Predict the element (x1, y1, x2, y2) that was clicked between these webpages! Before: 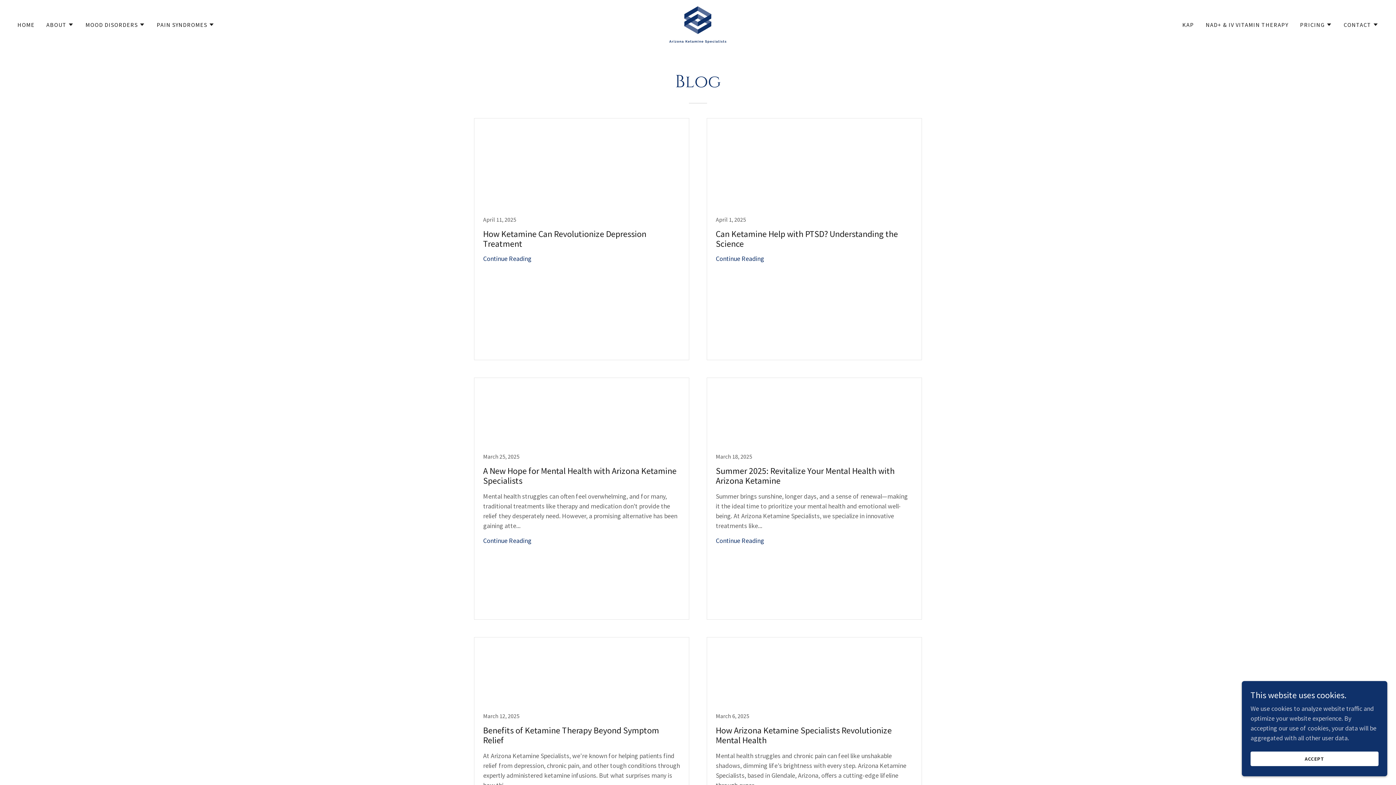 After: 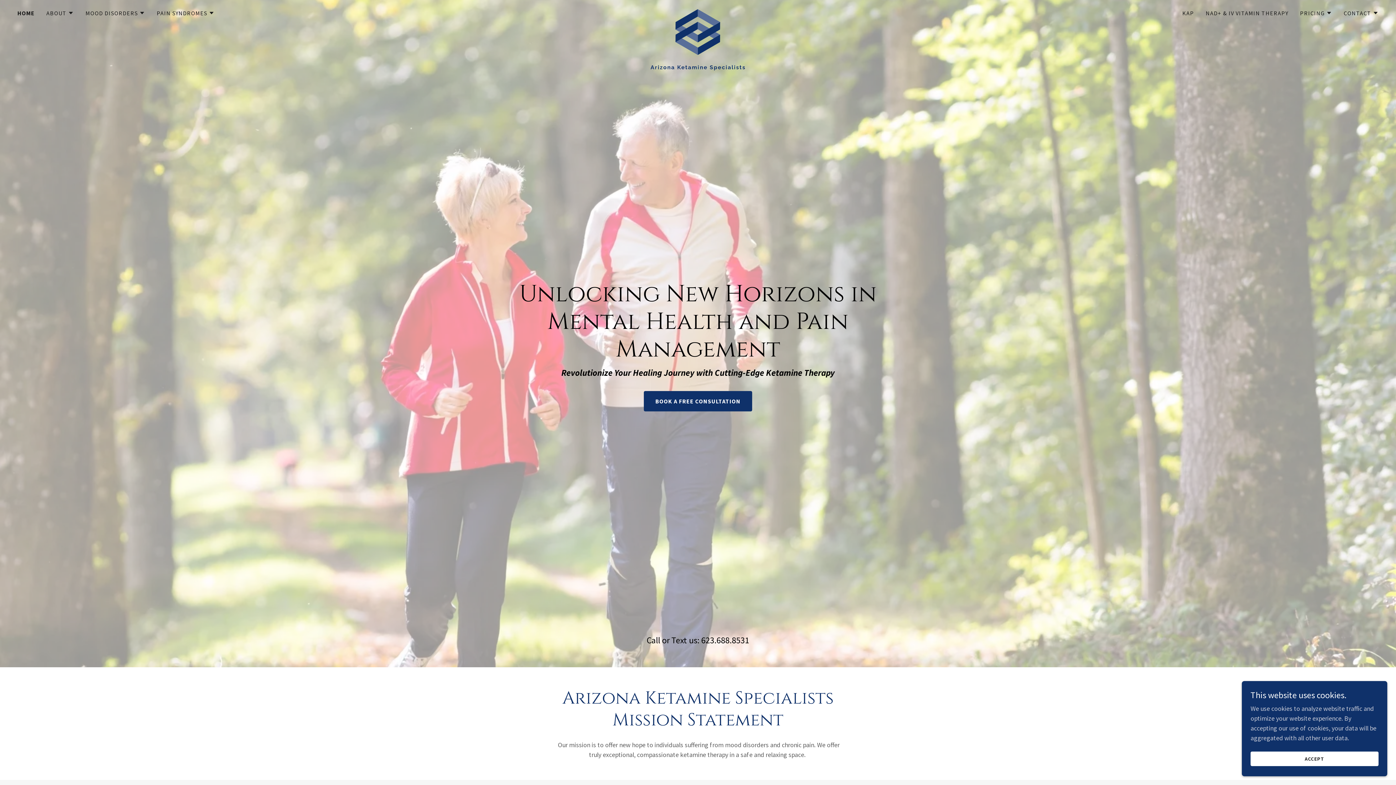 Action: bbox: (15, 18, 36, 31) label: HOME